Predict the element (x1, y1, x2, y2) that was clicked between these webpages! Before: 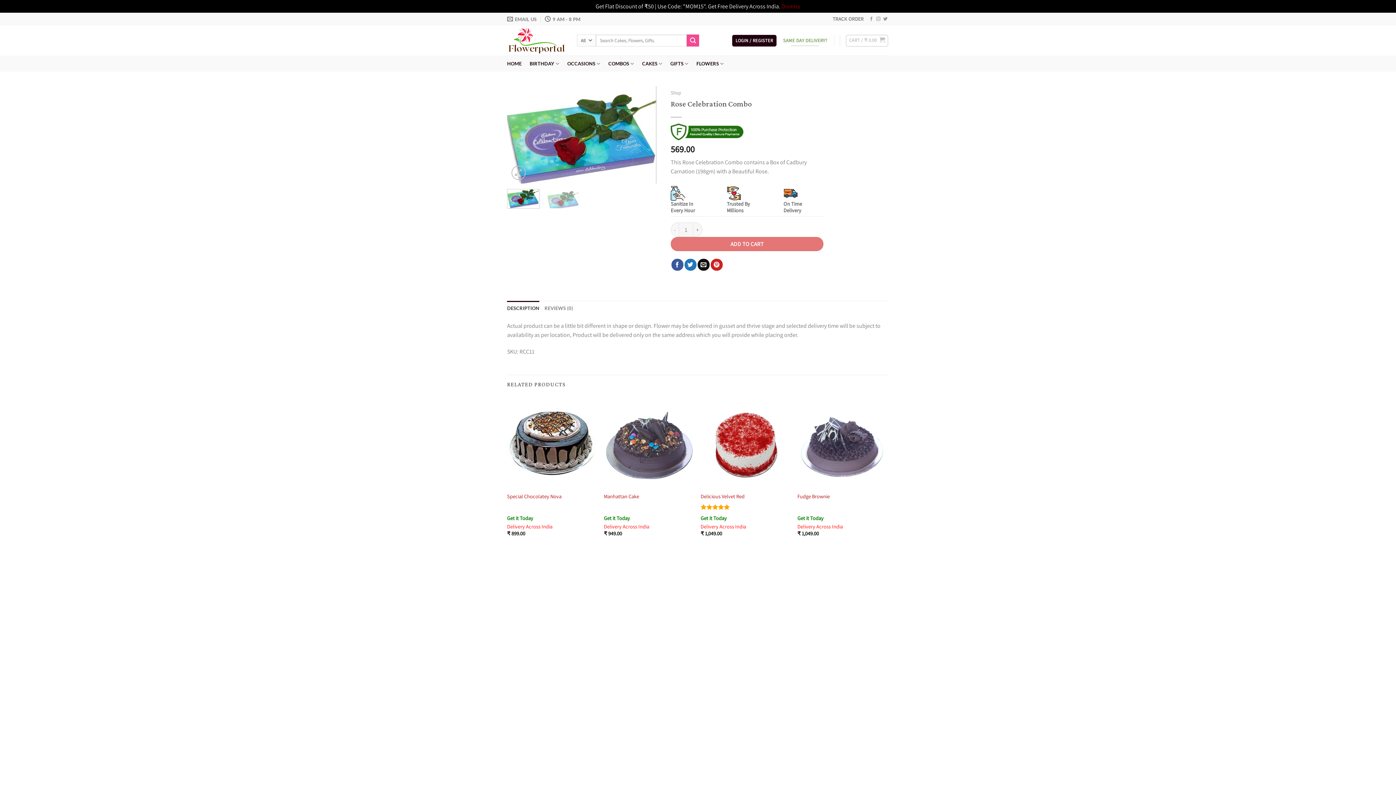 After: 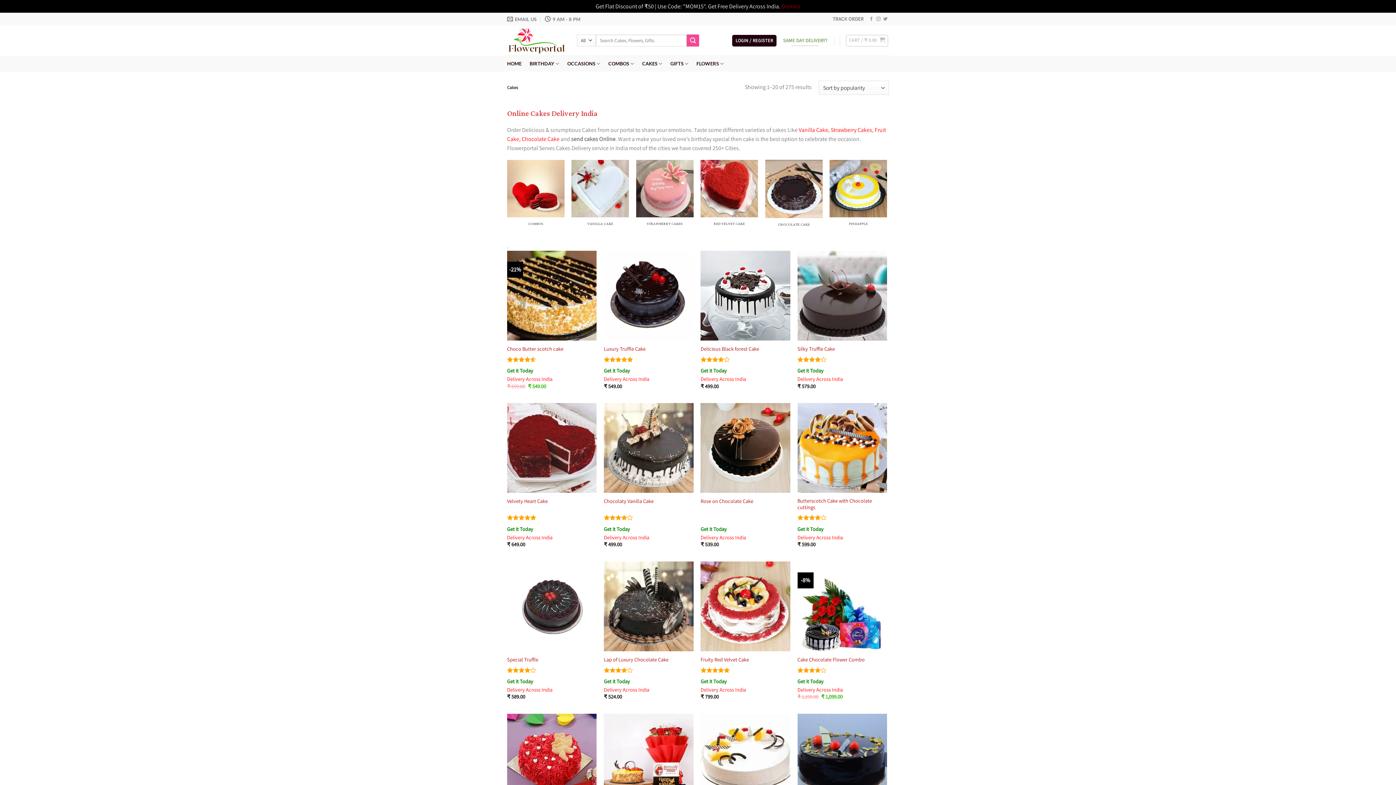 Action: bbox: (642, 56, 662, 71) label: CAKES